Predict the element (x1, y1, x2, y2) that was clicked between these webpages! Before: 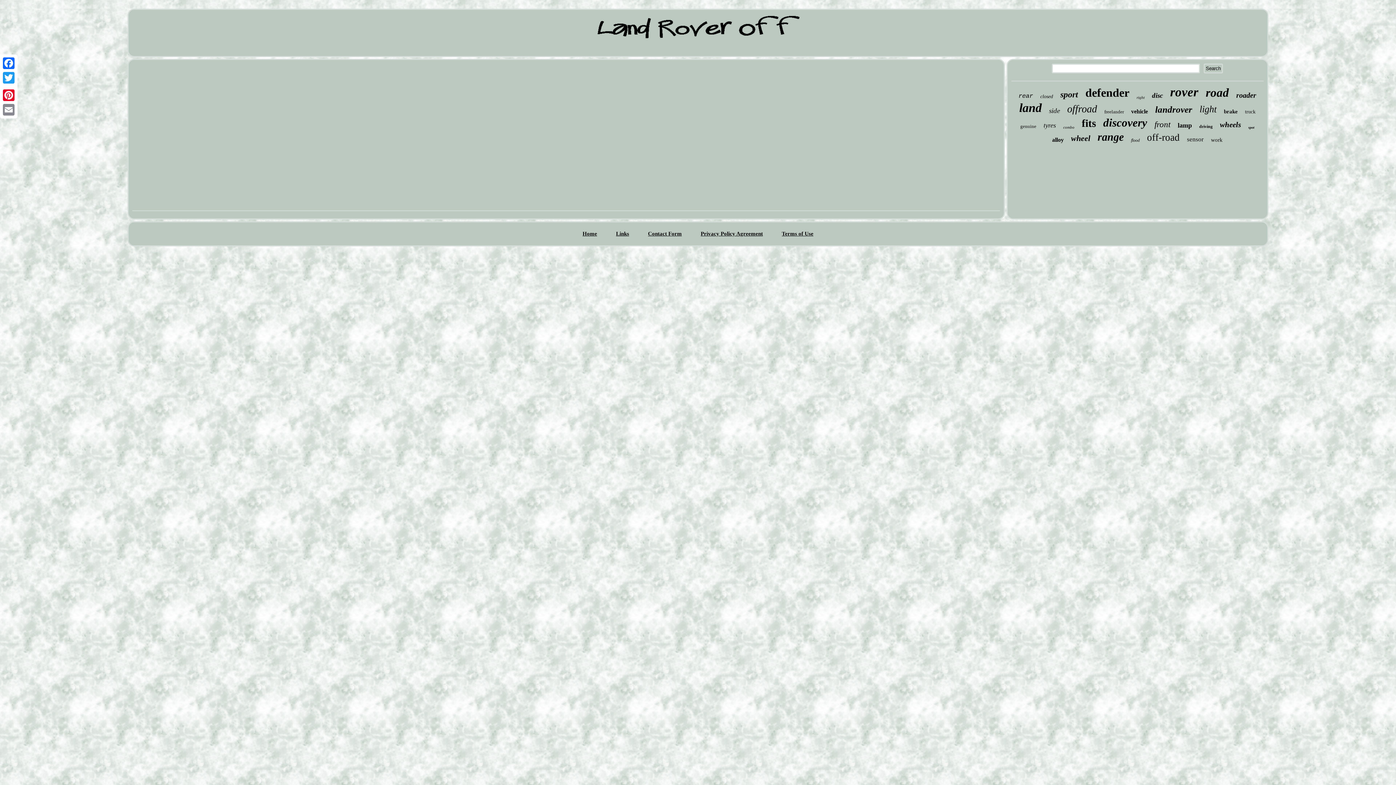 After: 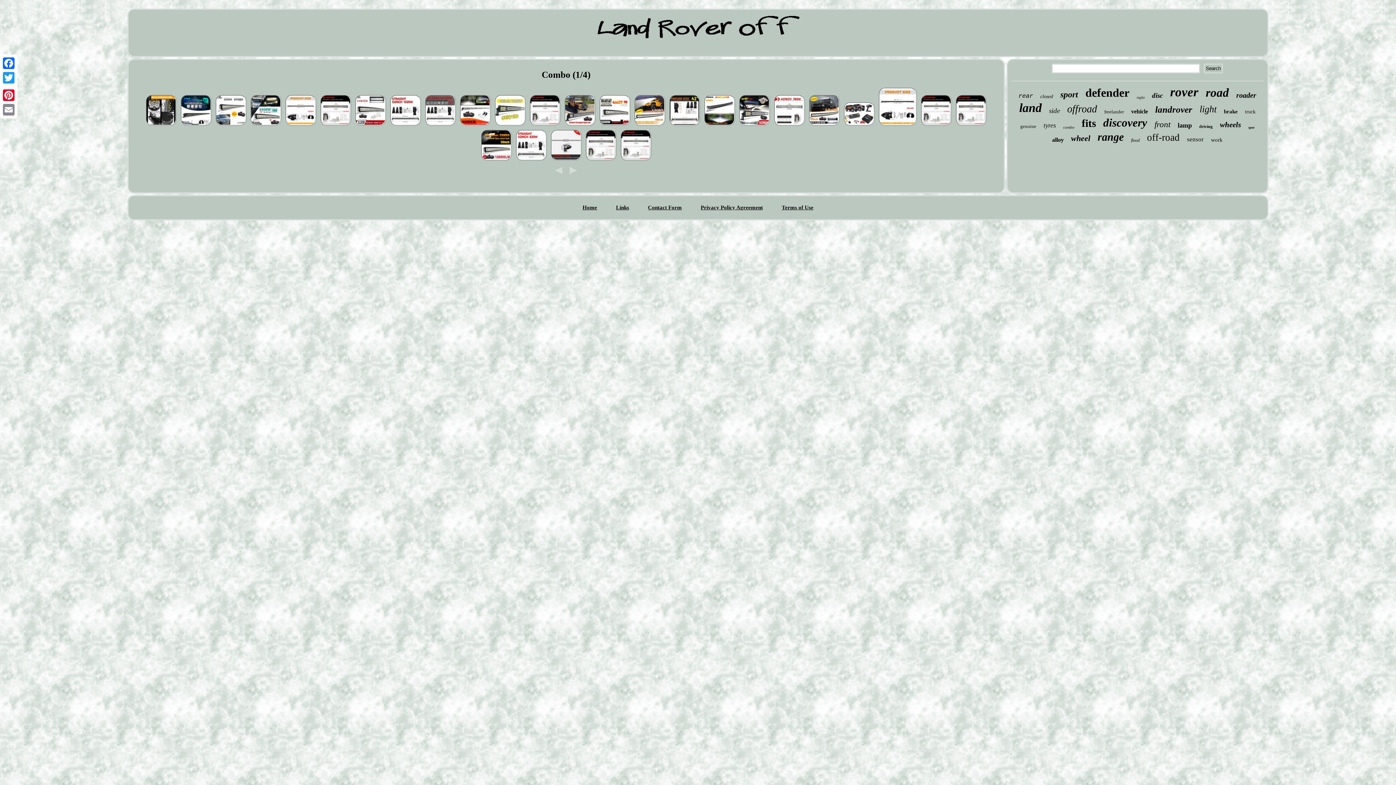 Action: bbox: (1063, 125, 1074, 129) label: combo